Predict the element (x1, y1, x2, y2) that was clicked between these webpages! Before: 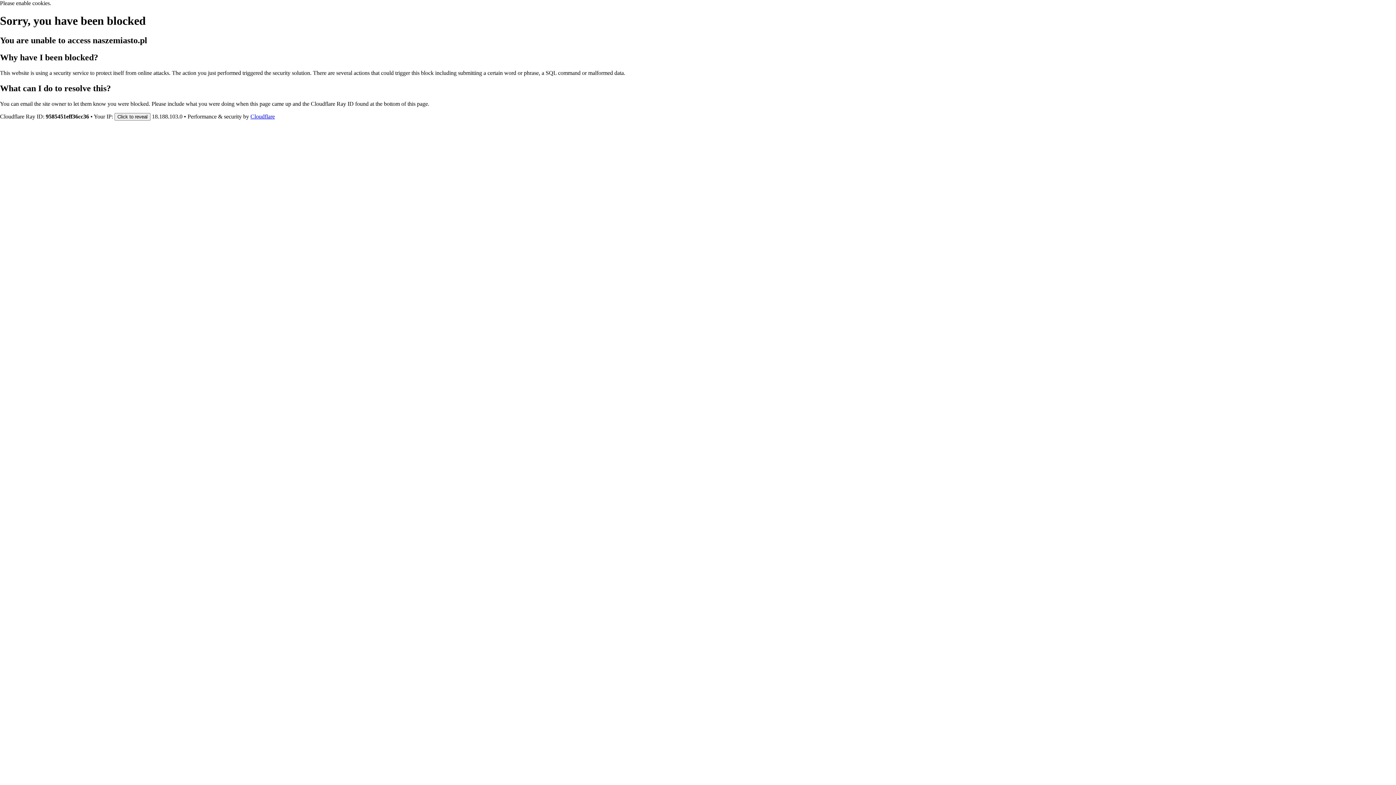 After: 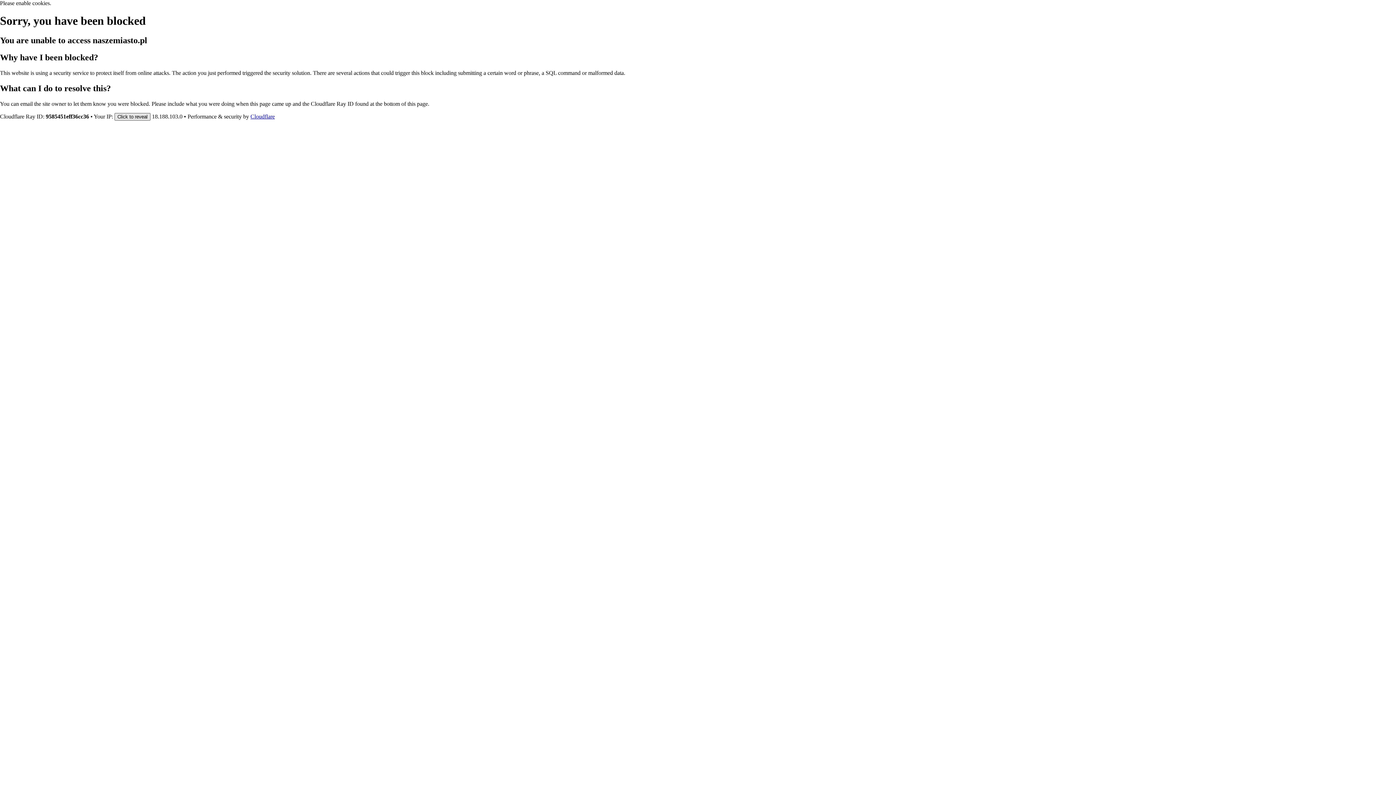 Action: bbox: (114, 112, 150, 120) label: Click to reveal